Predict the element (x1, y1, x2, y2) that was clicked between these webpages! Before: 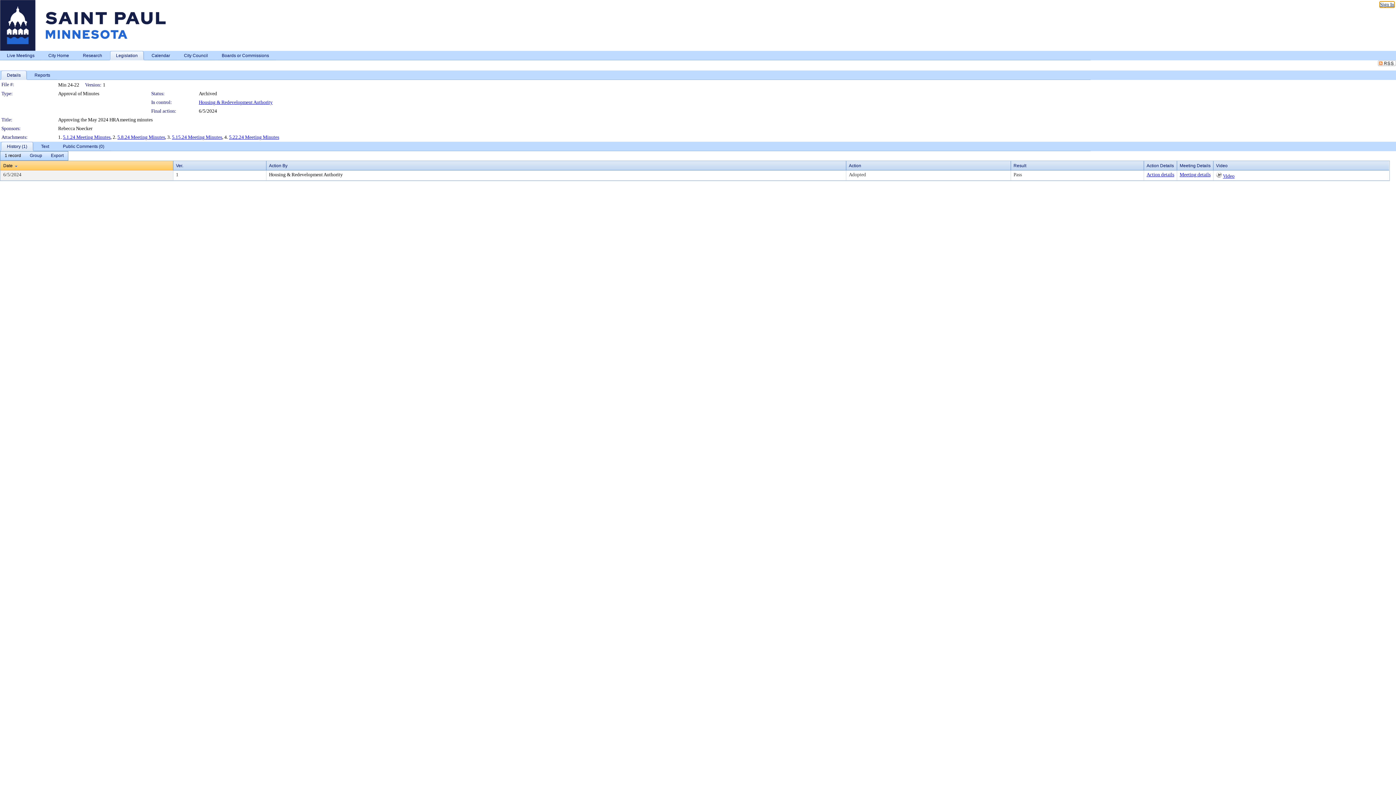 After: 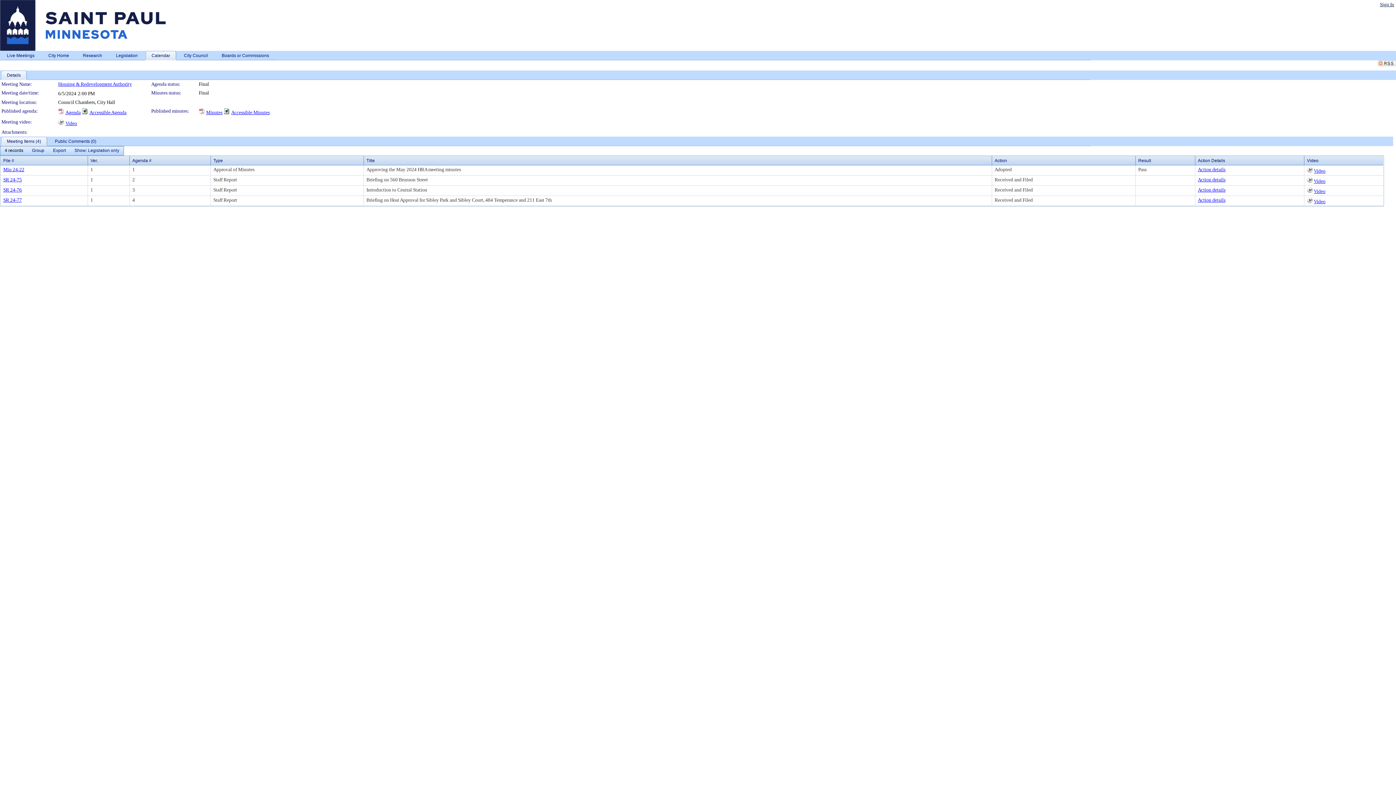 Action: label: Meeting details bbox: (1180, 172, 1210, 177)